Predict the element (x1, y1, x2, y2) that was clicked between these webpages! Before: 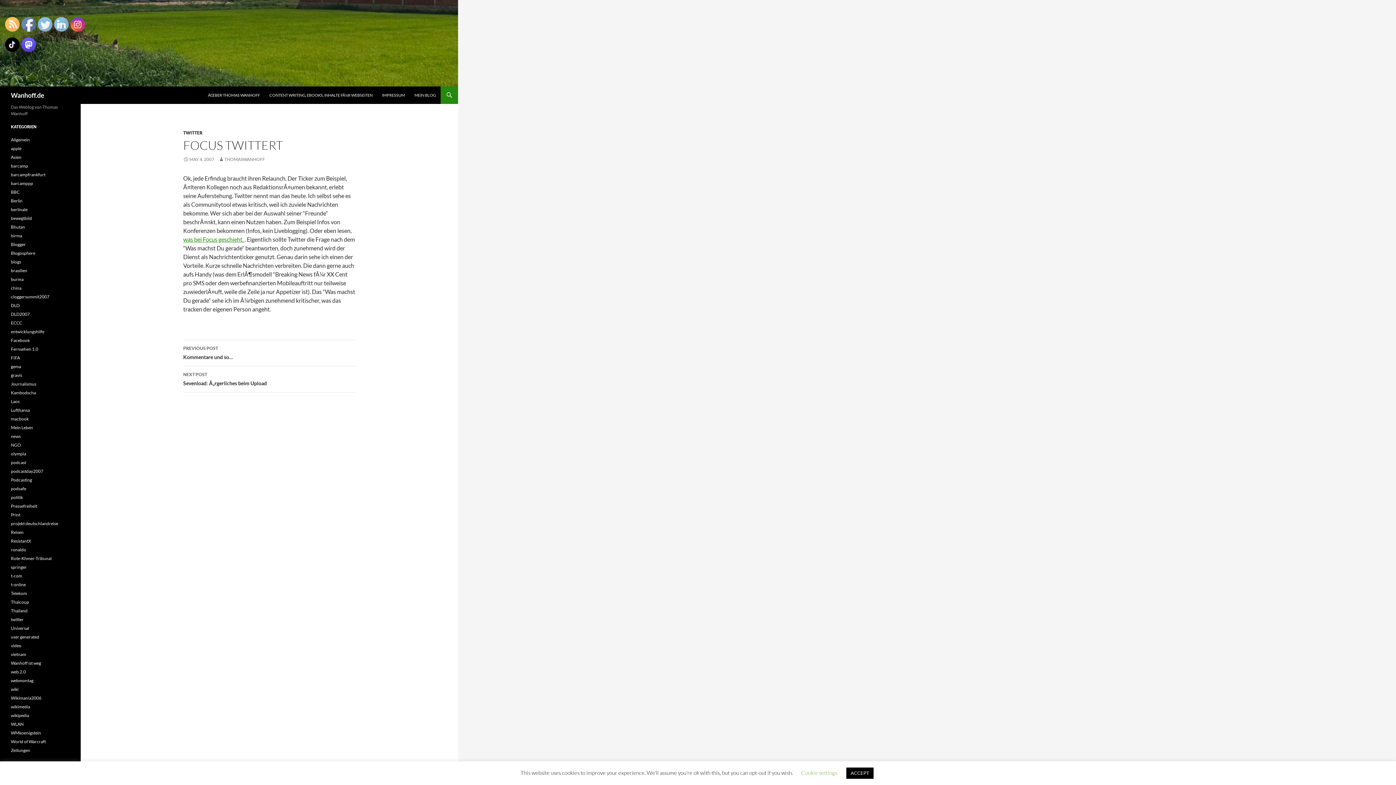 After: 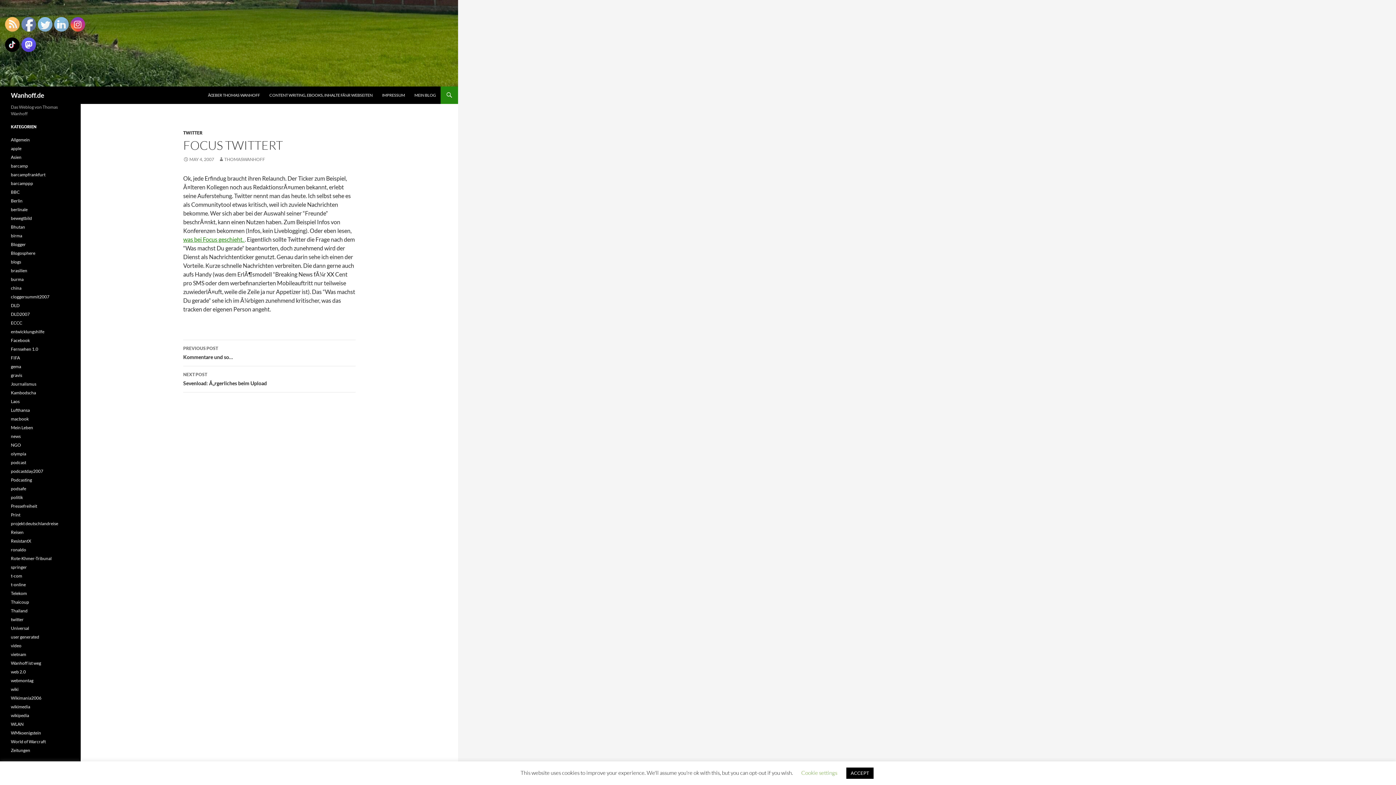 Action: bbox: (5, 17, 20, 32)